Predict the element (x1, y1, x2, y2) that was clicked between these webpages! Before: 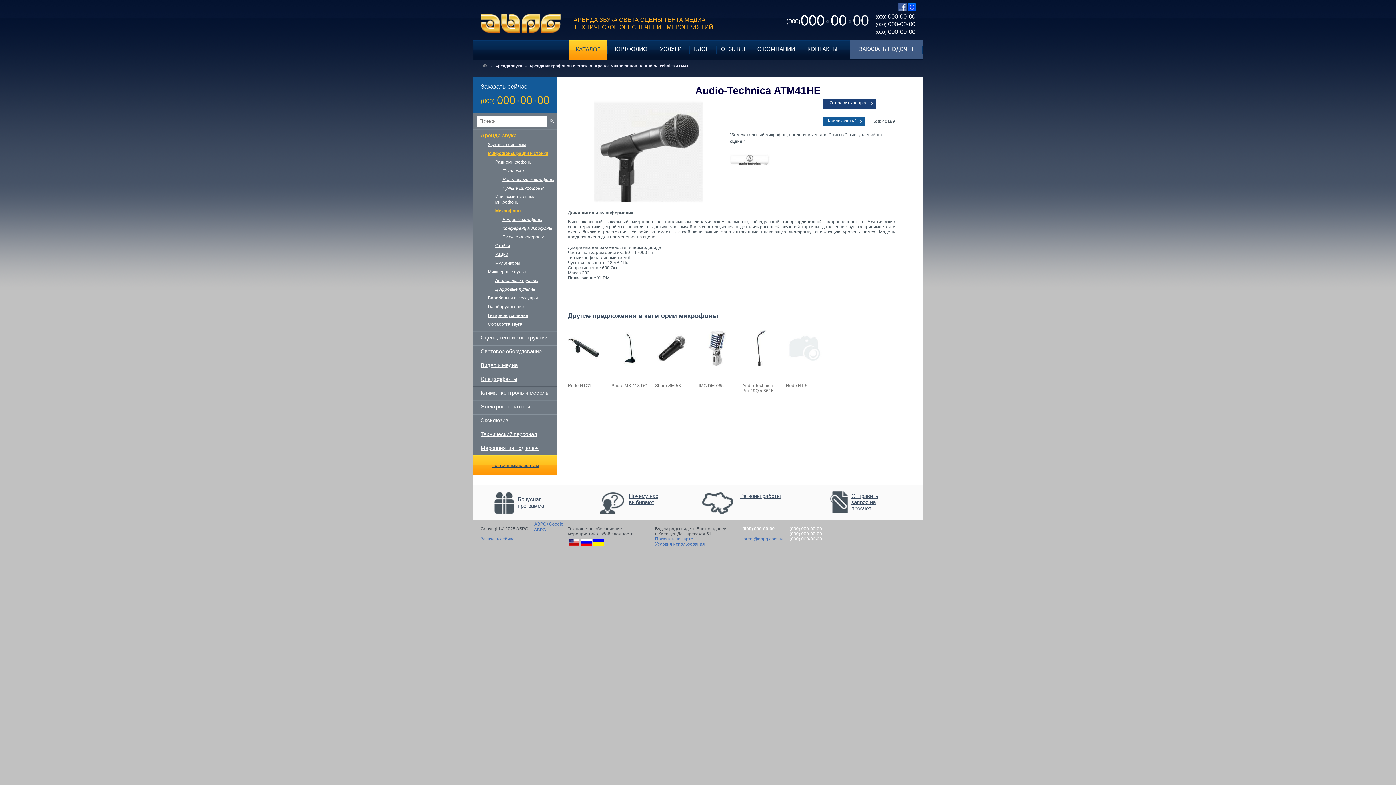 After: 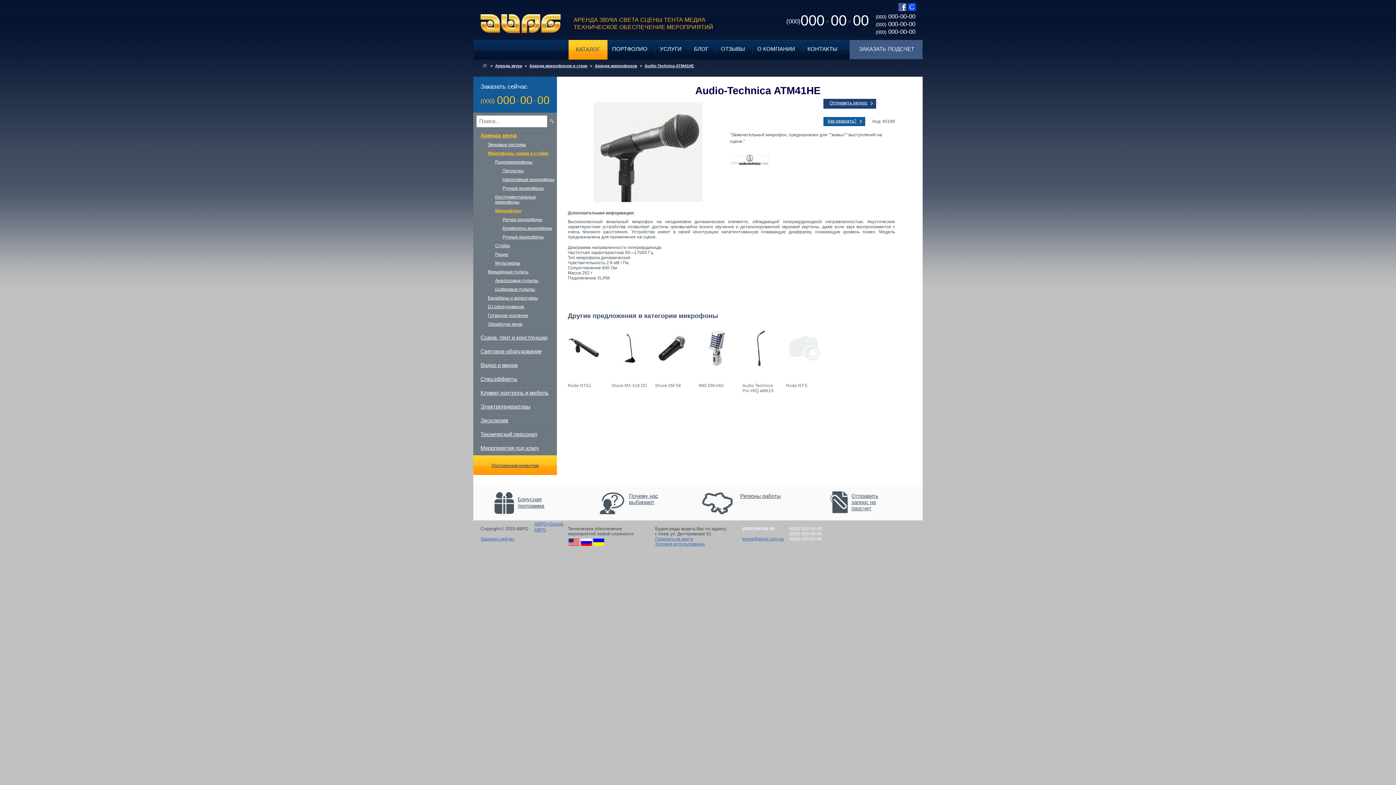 Action: bbox: (908, 7, 916, 12)